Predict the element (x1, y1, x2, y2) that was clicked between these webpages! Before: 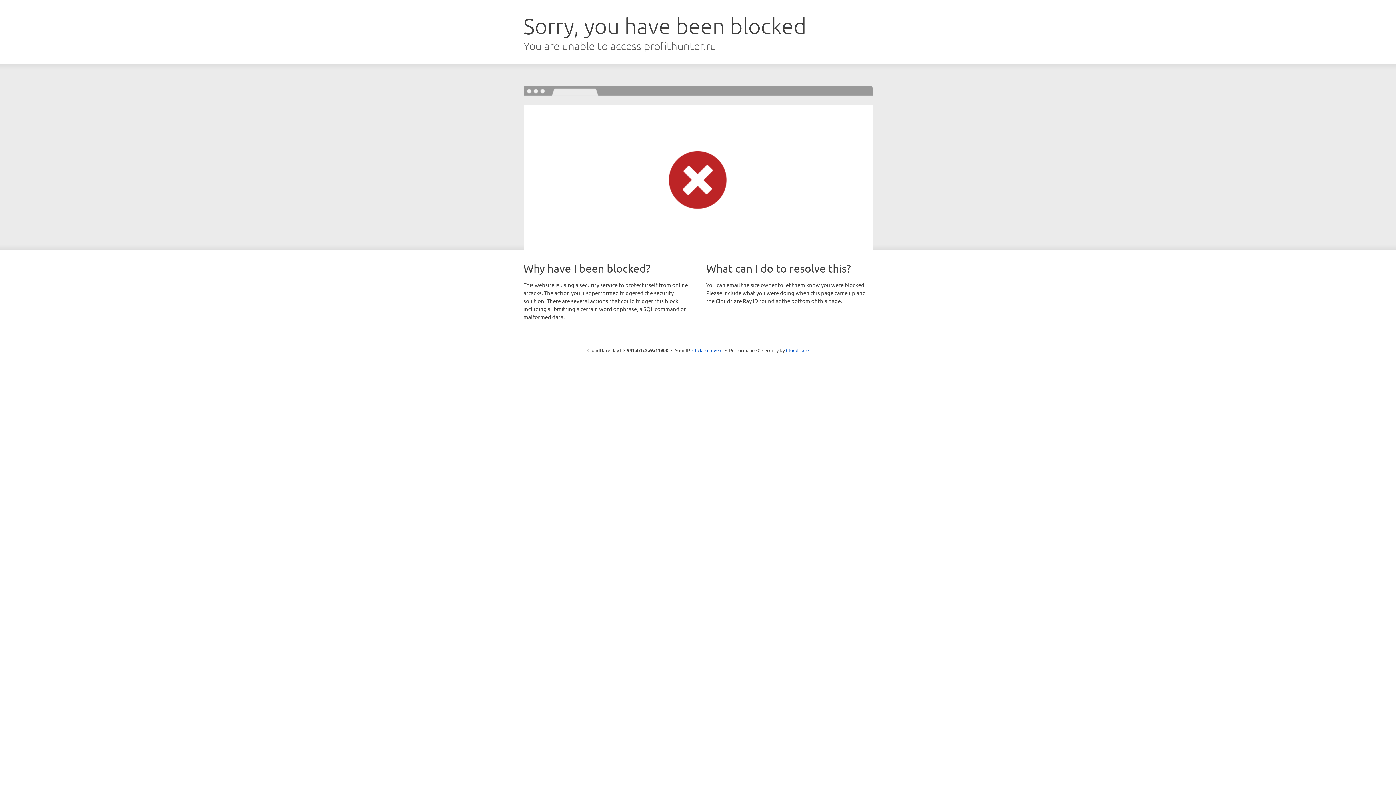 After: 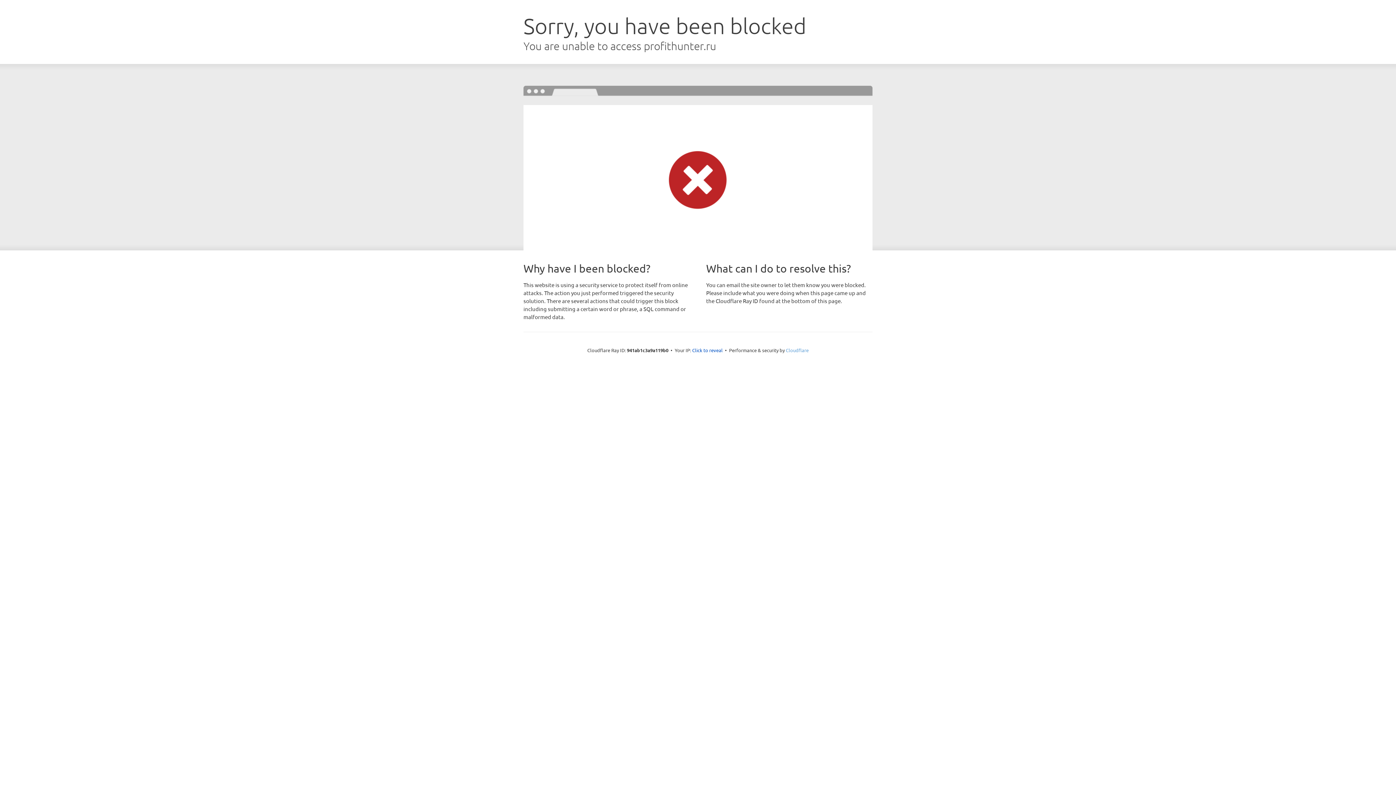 Action: label: Cloudflare bbox: (786, 347, 808, 353)